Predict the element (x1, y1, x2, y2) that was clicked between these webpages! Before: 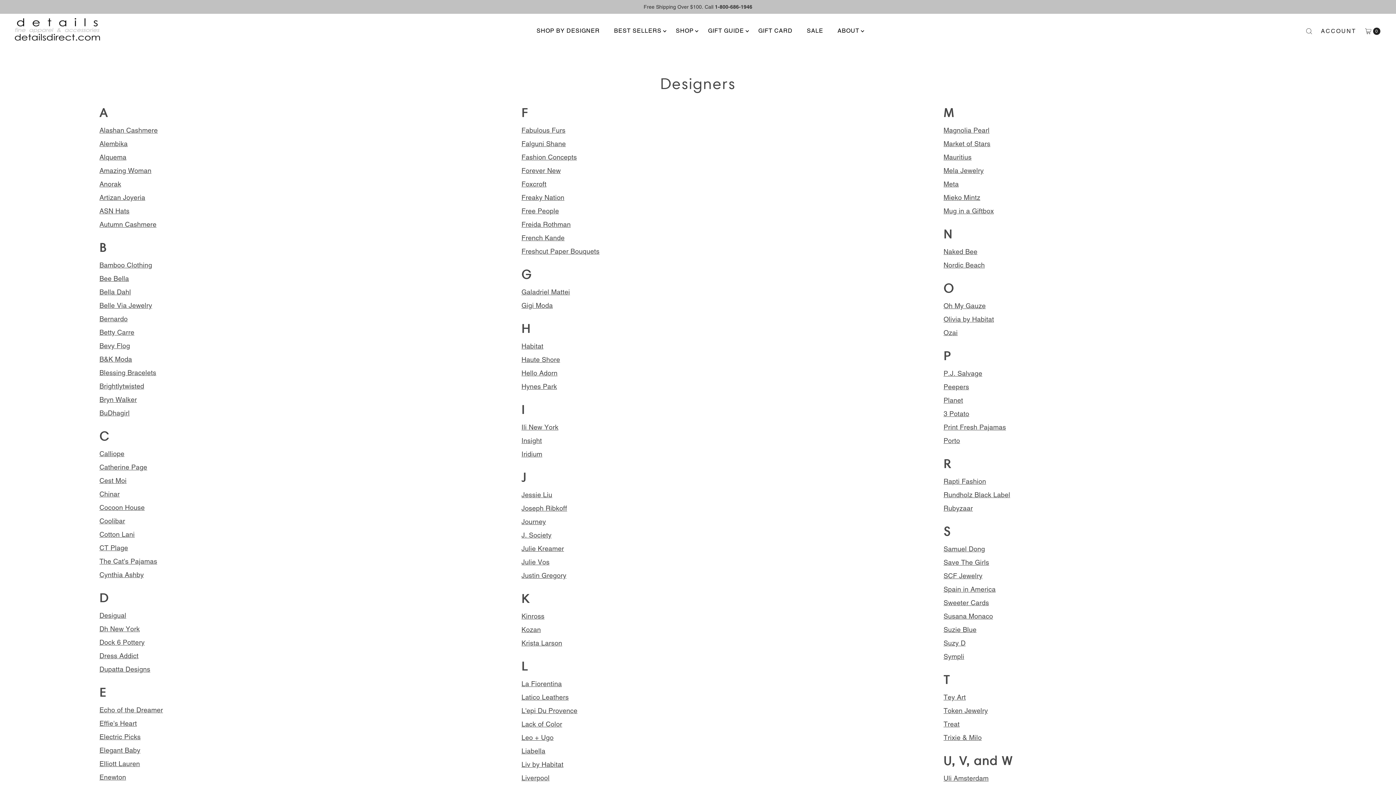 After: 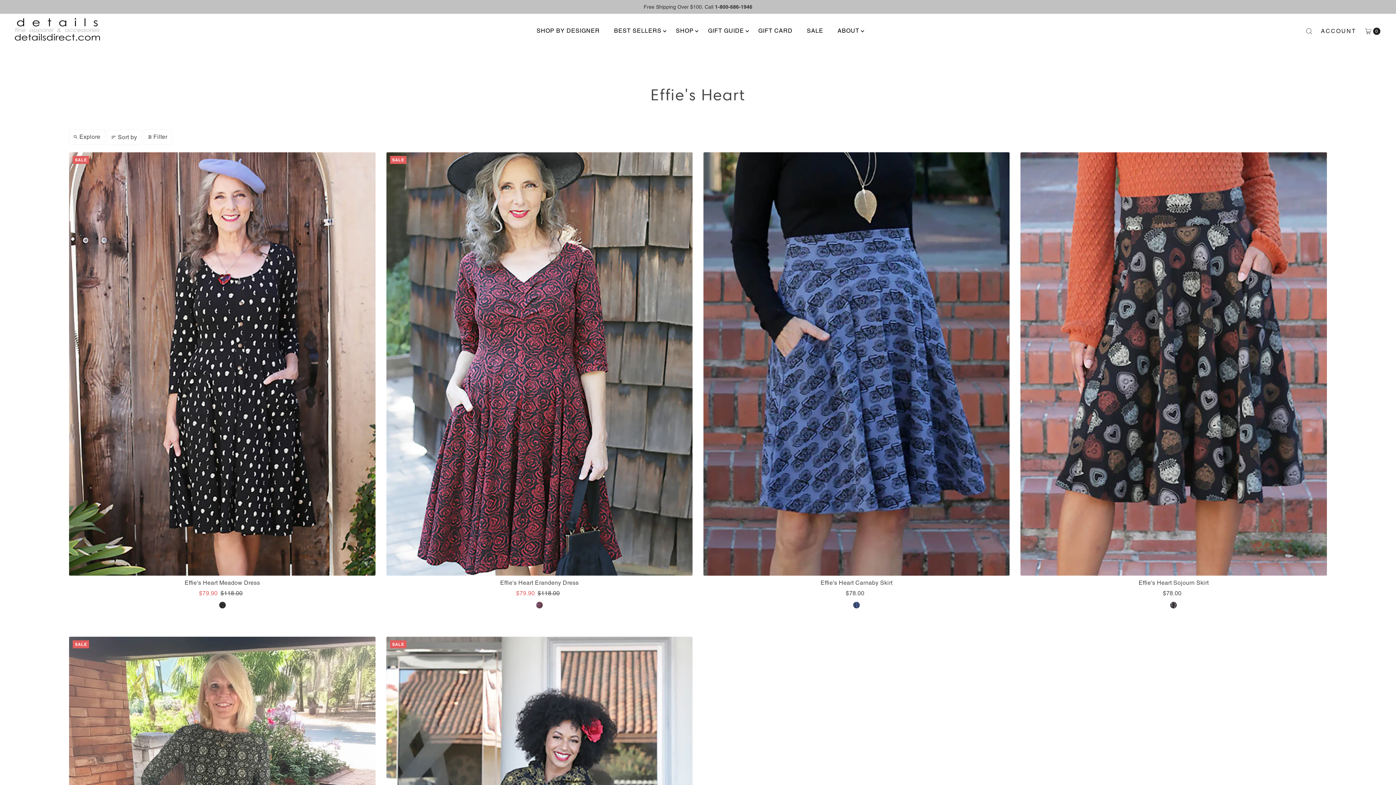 Action: bbox: (99, 720, 136, 727) label: Effie's Heart